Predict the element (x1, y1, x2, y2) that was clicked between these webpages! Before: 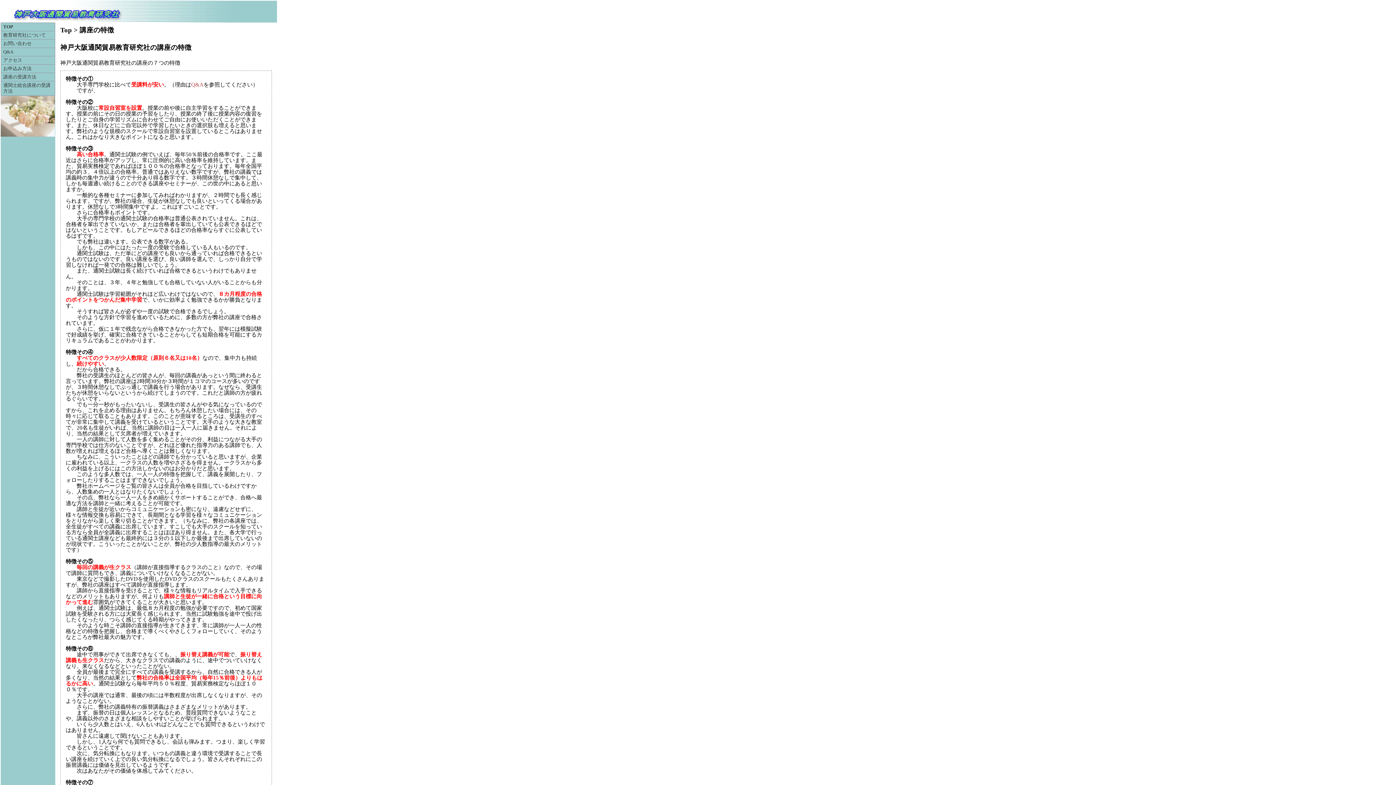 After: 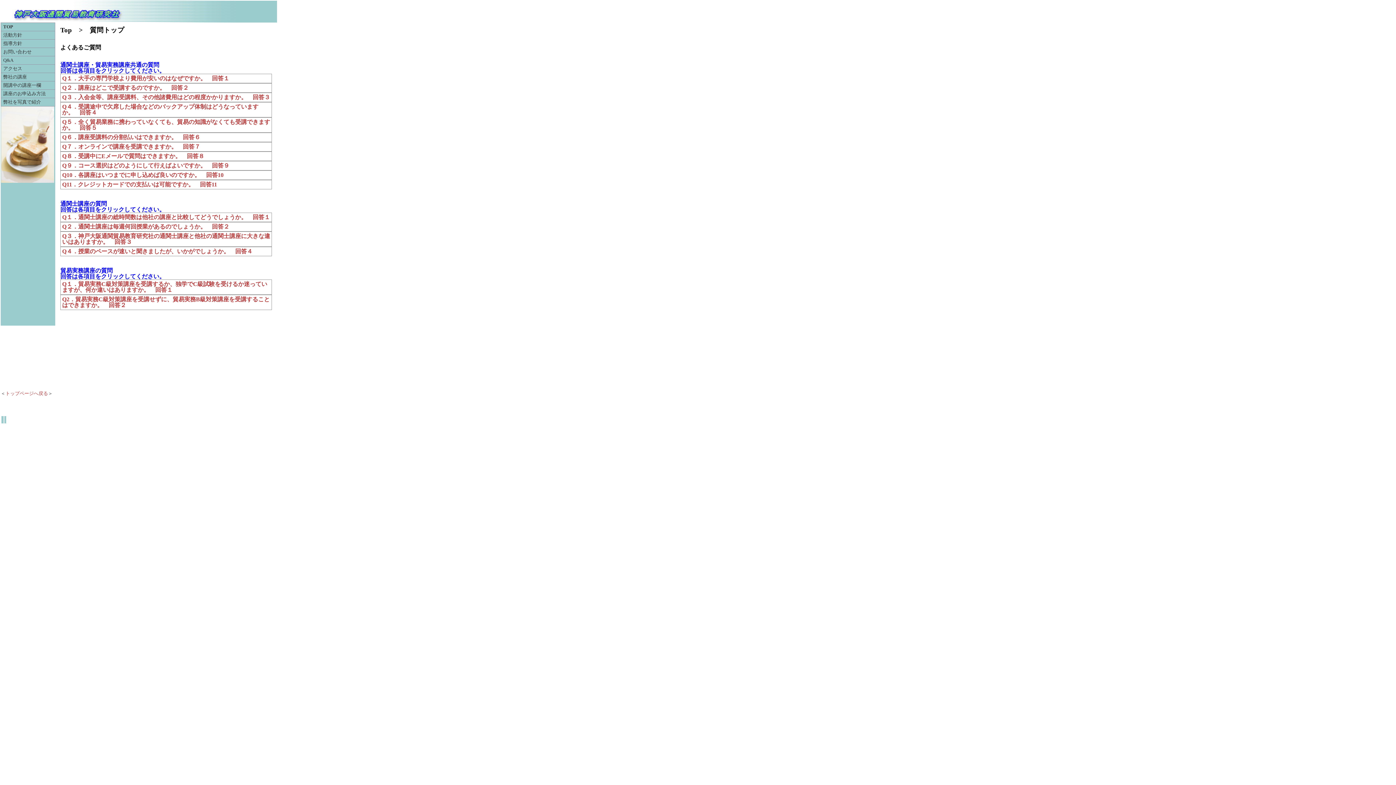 Action: label: Q&A bbox: (191, 81, 203, 87)